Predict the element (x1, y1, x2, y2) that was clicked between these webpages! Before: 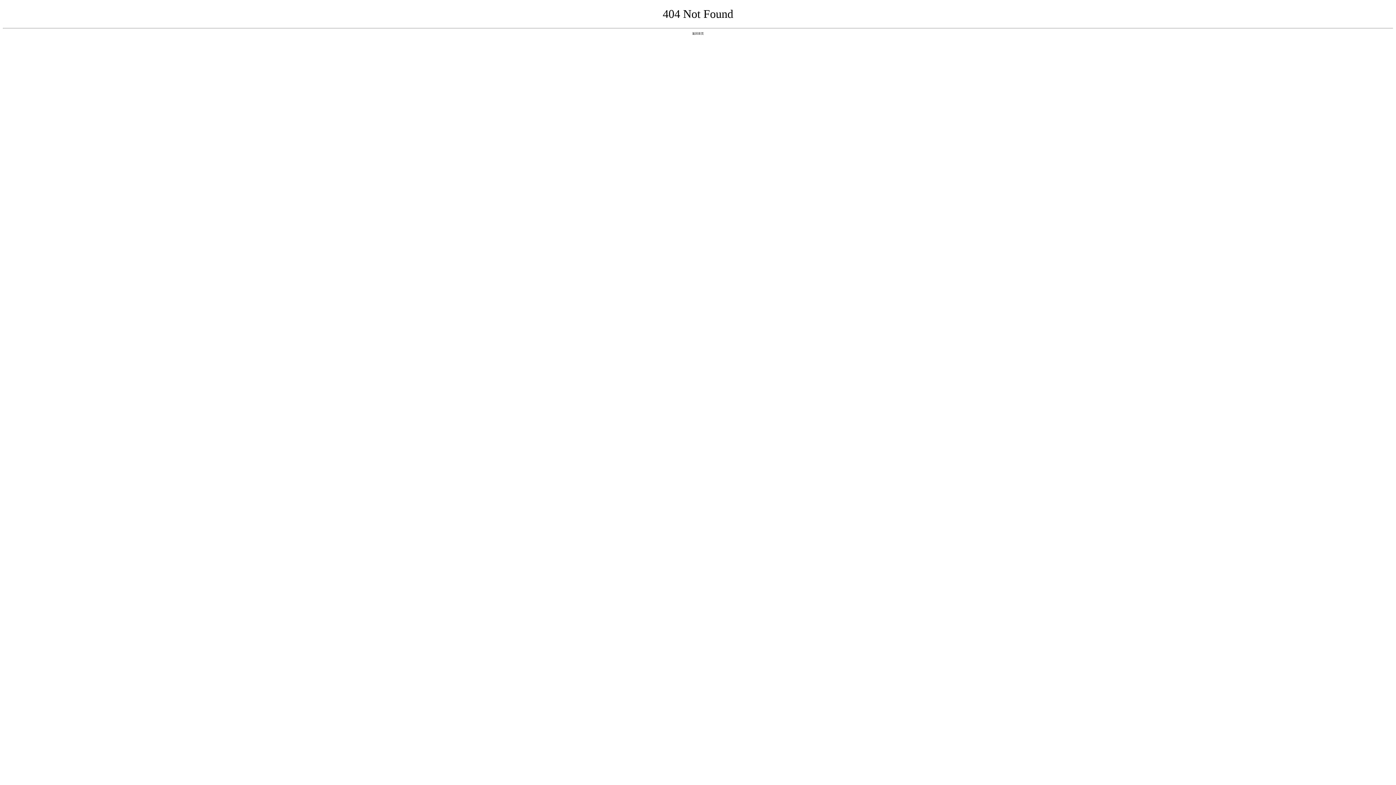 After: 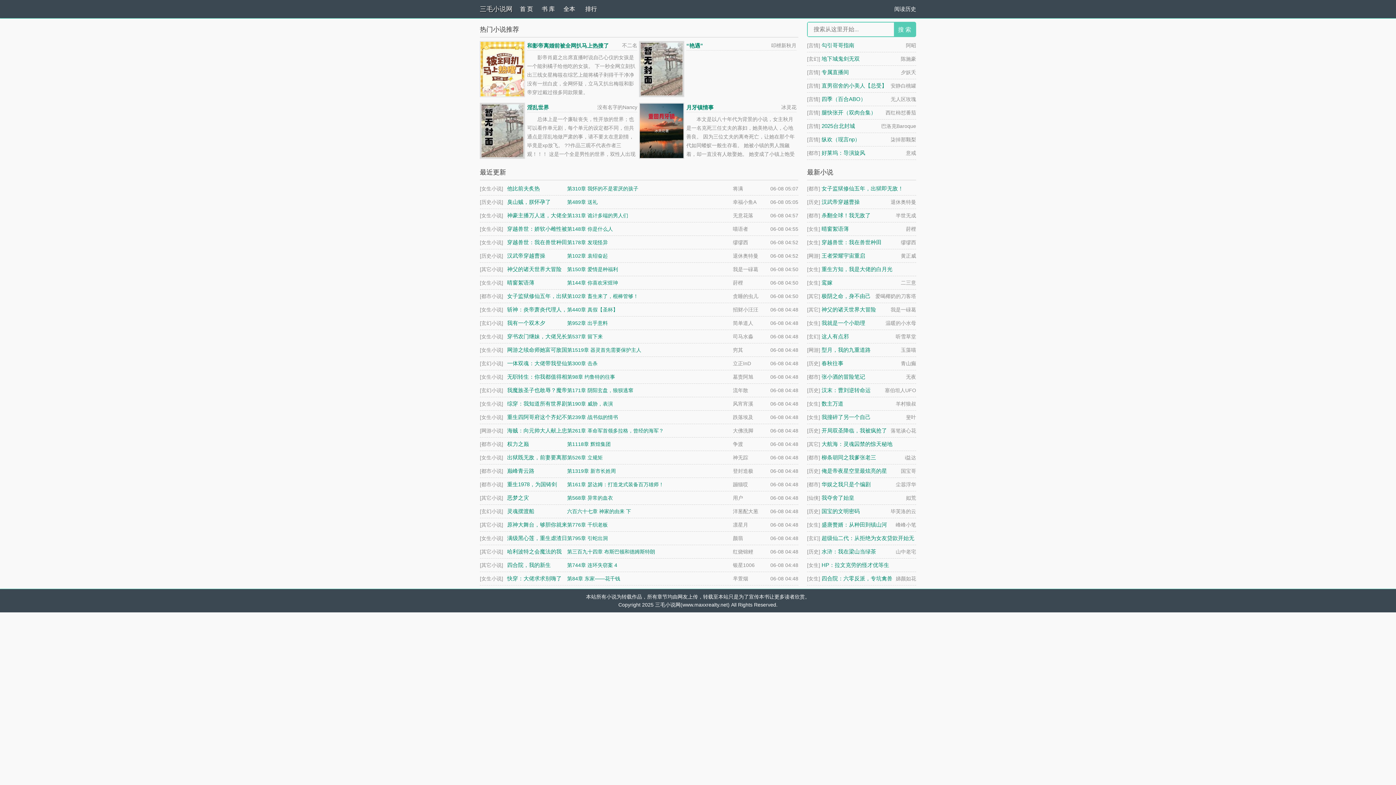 Action: label: 返回首页 bbox: (692, 31, 704, 35)